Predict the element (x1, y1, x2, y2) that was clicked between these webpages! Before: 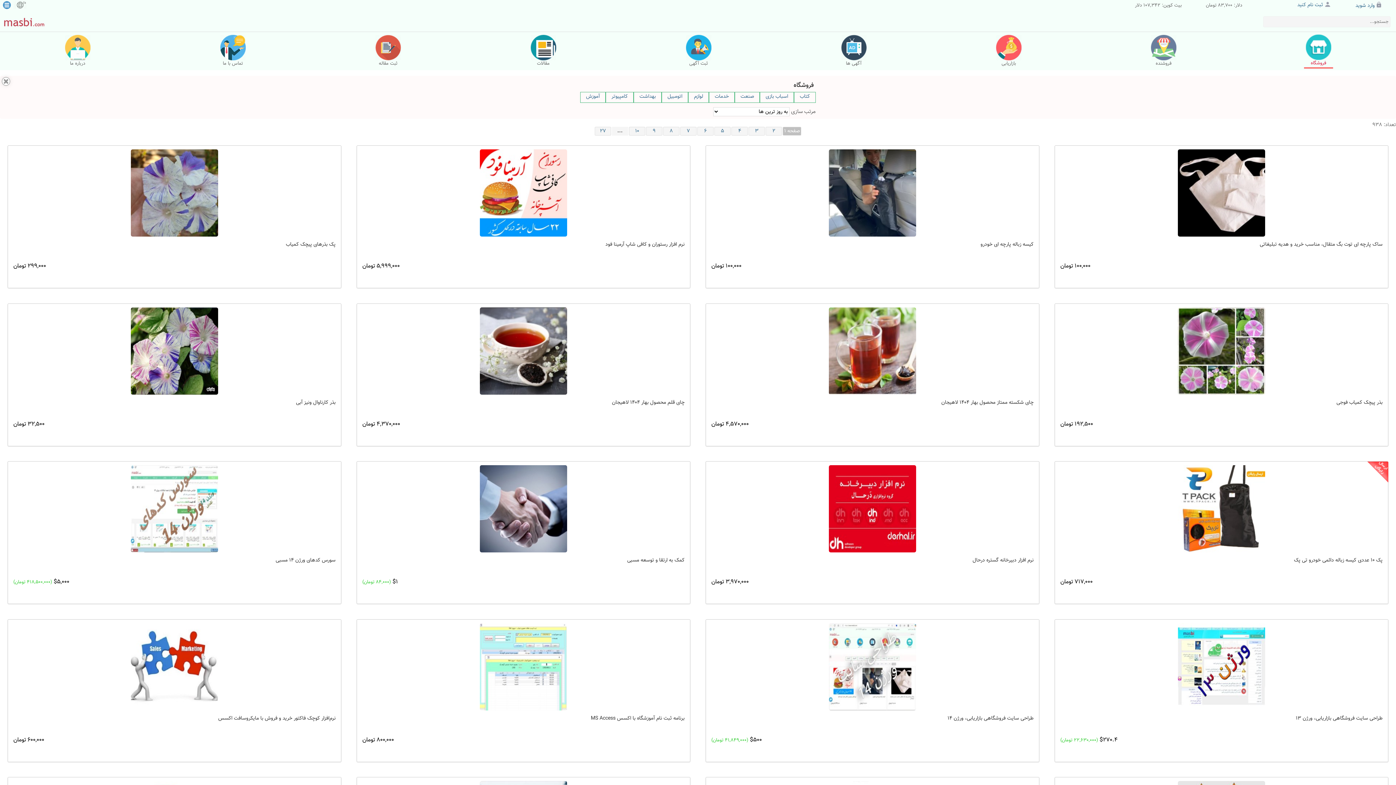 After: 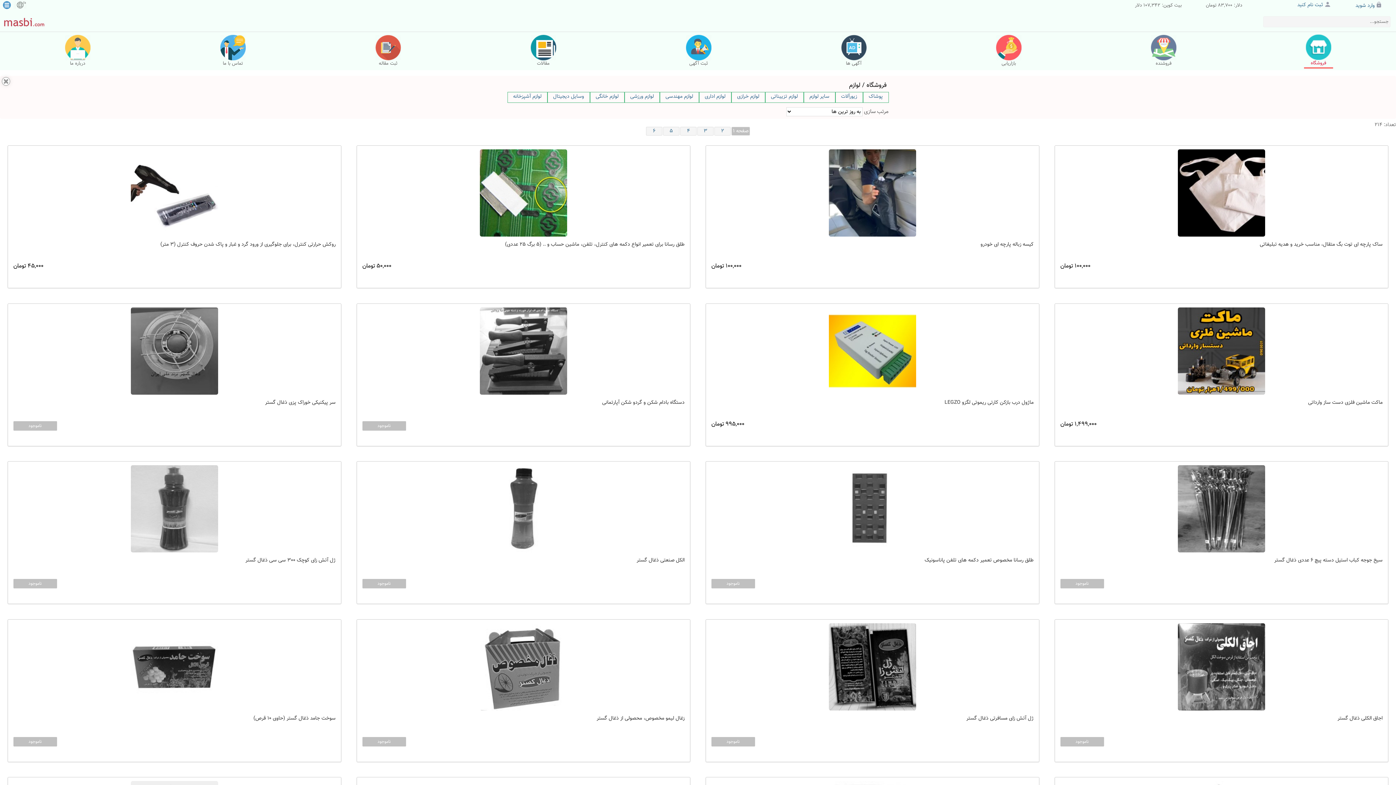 Action: bbox: (688, 91, 709, 102) label: لوازم